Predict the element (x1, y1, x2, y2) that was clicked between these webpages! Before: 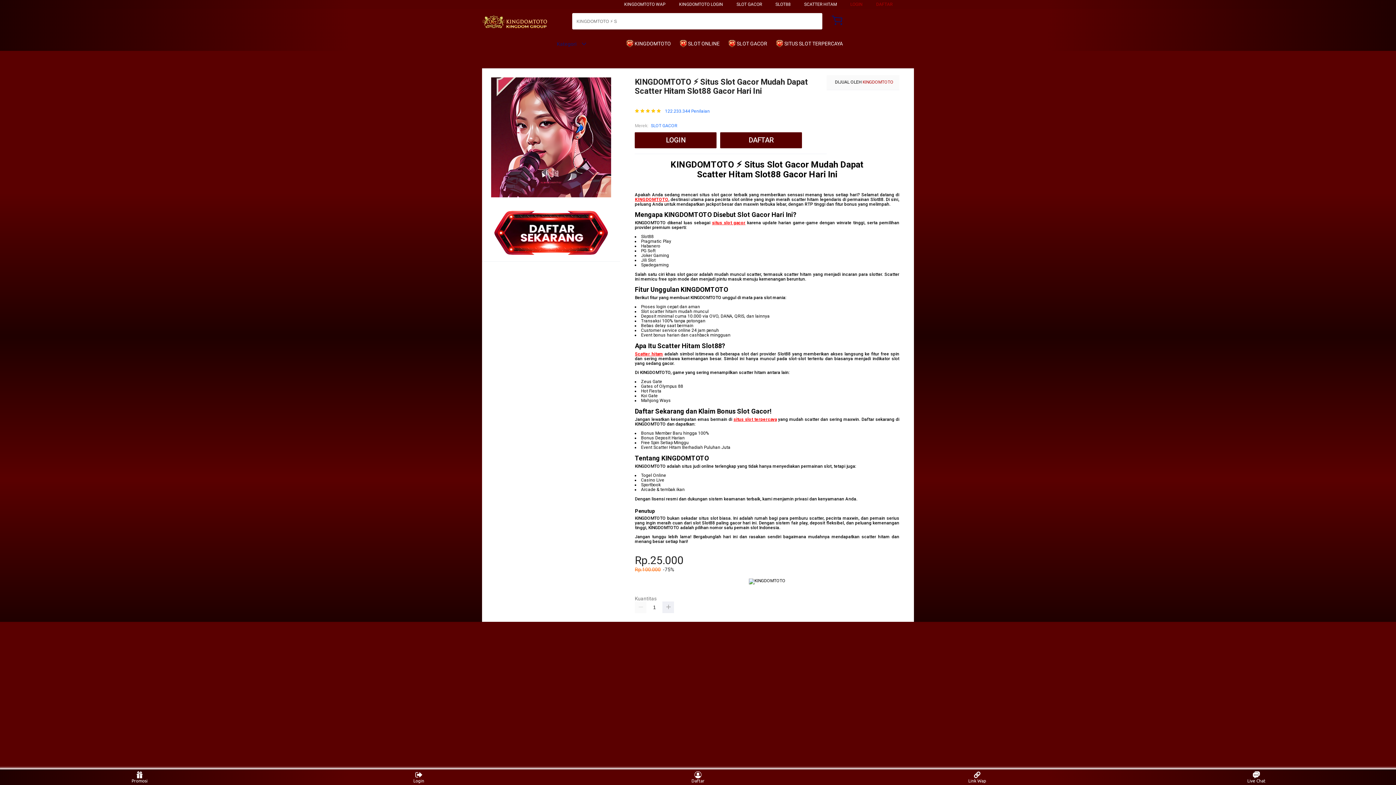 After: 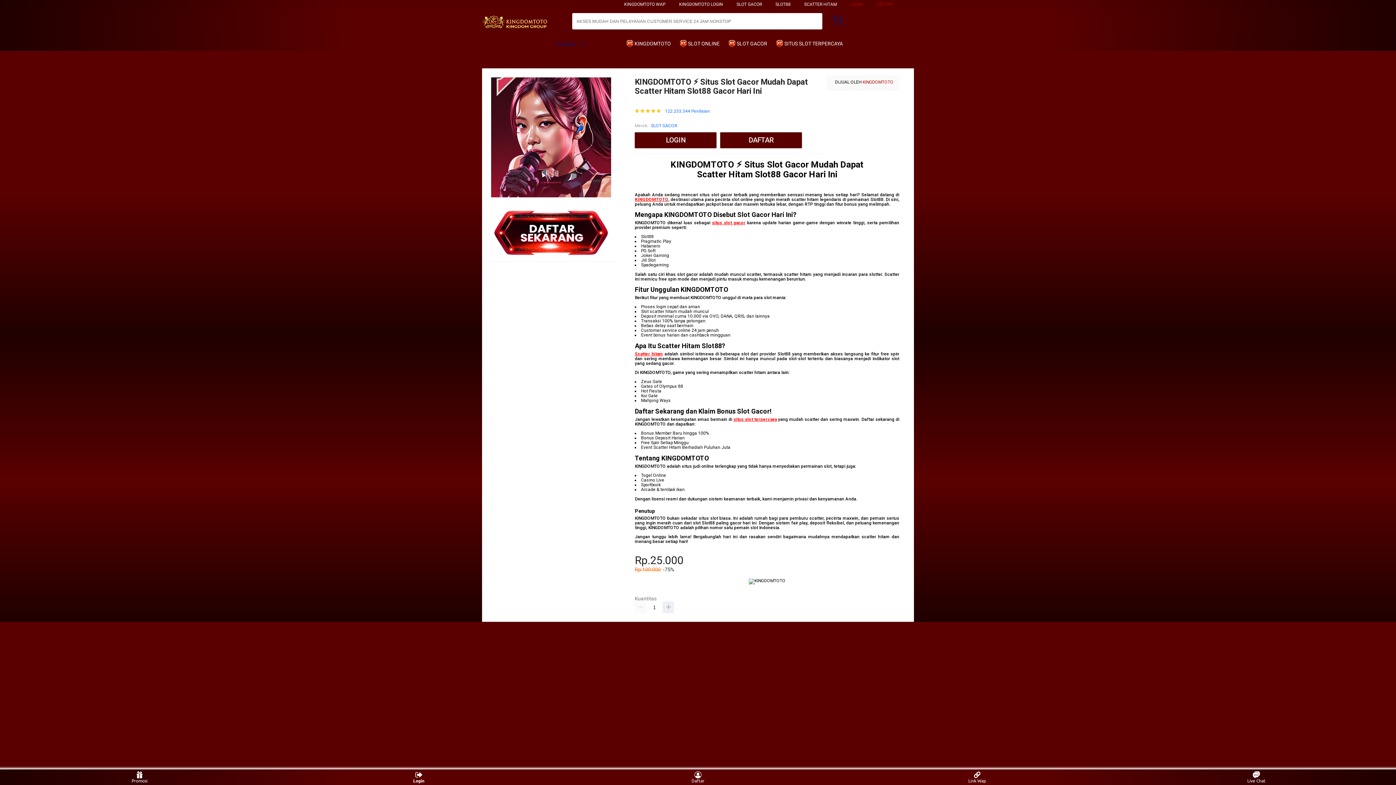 Action: bbox: (405, 771, 432, 783) label: Login